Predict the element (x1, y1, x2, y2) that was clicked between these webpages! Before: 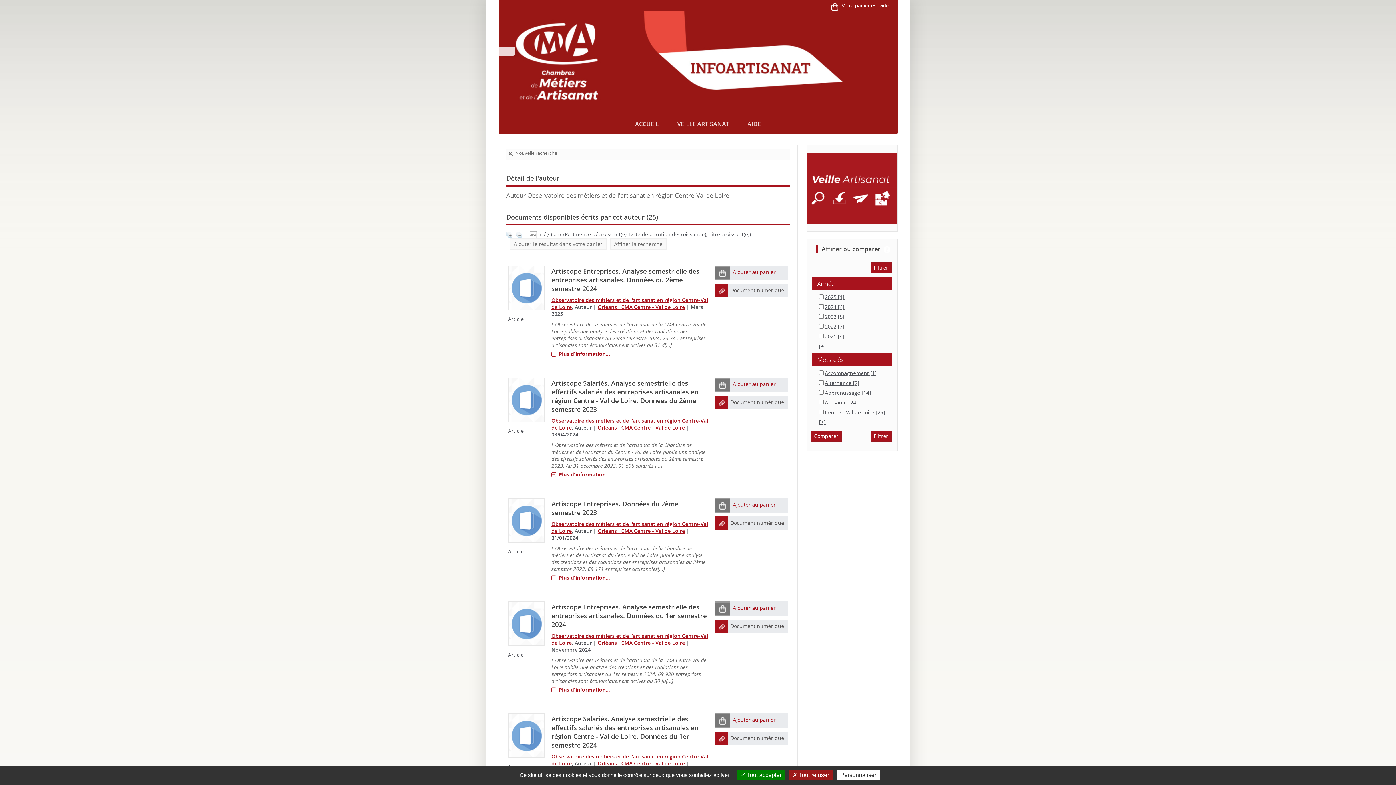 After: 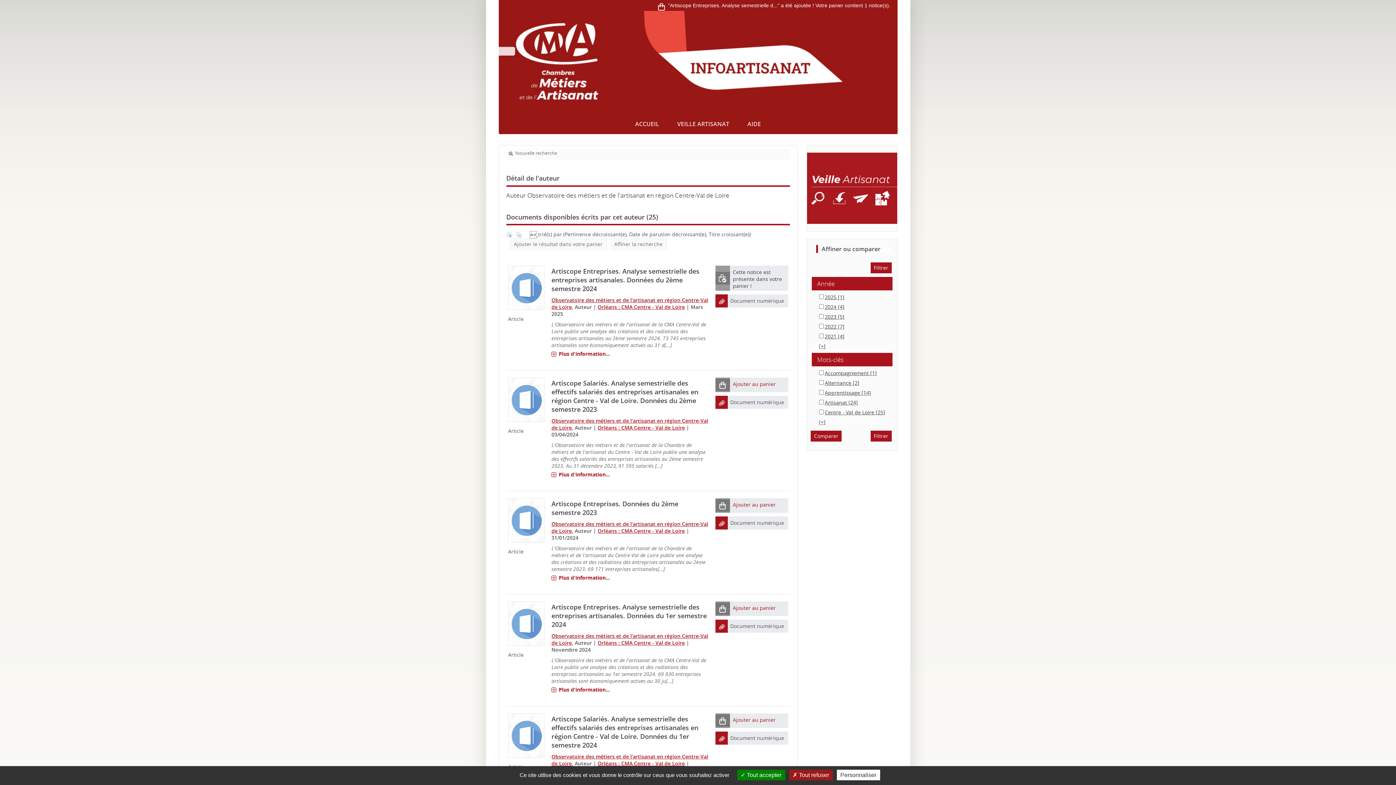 Action: bbox: (730, 265, 788, 280) label: Ajouter au panier